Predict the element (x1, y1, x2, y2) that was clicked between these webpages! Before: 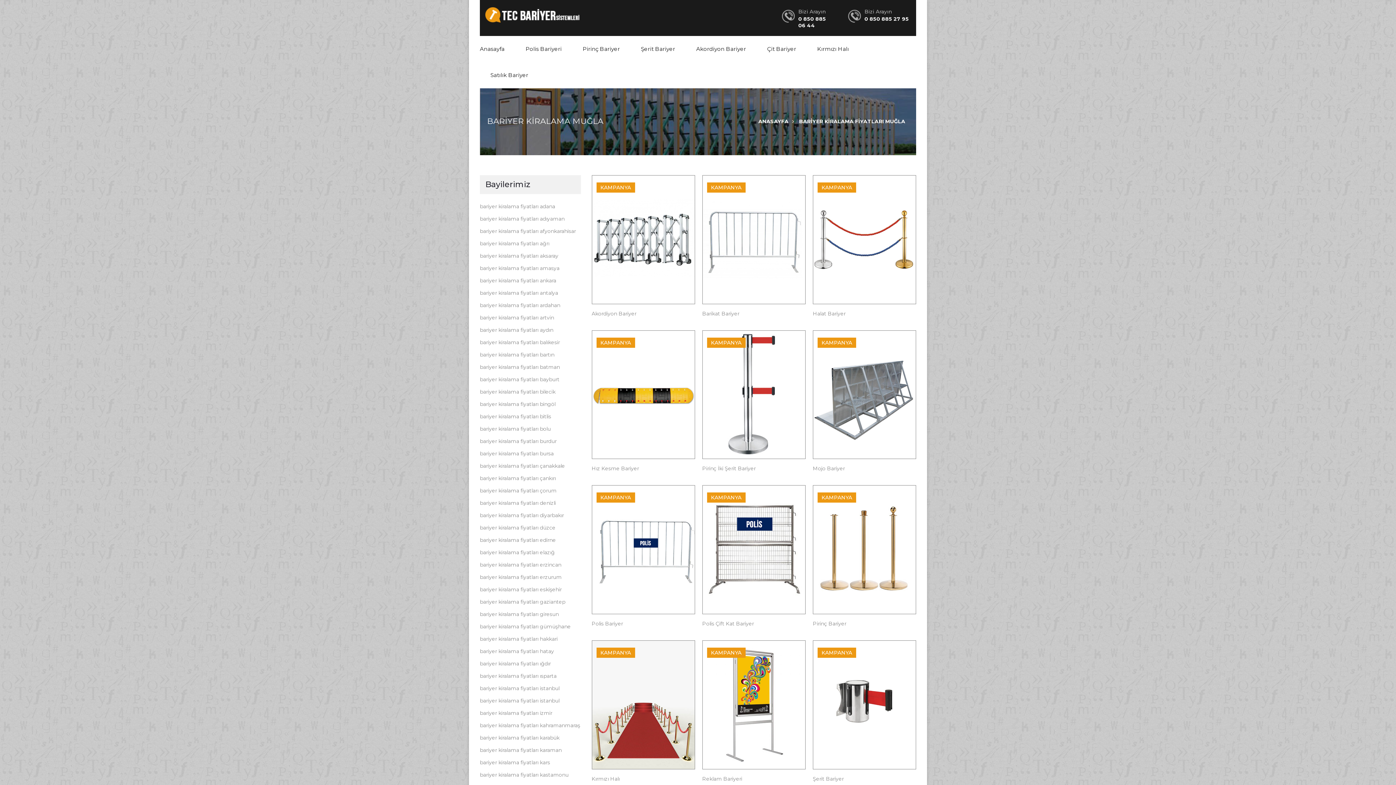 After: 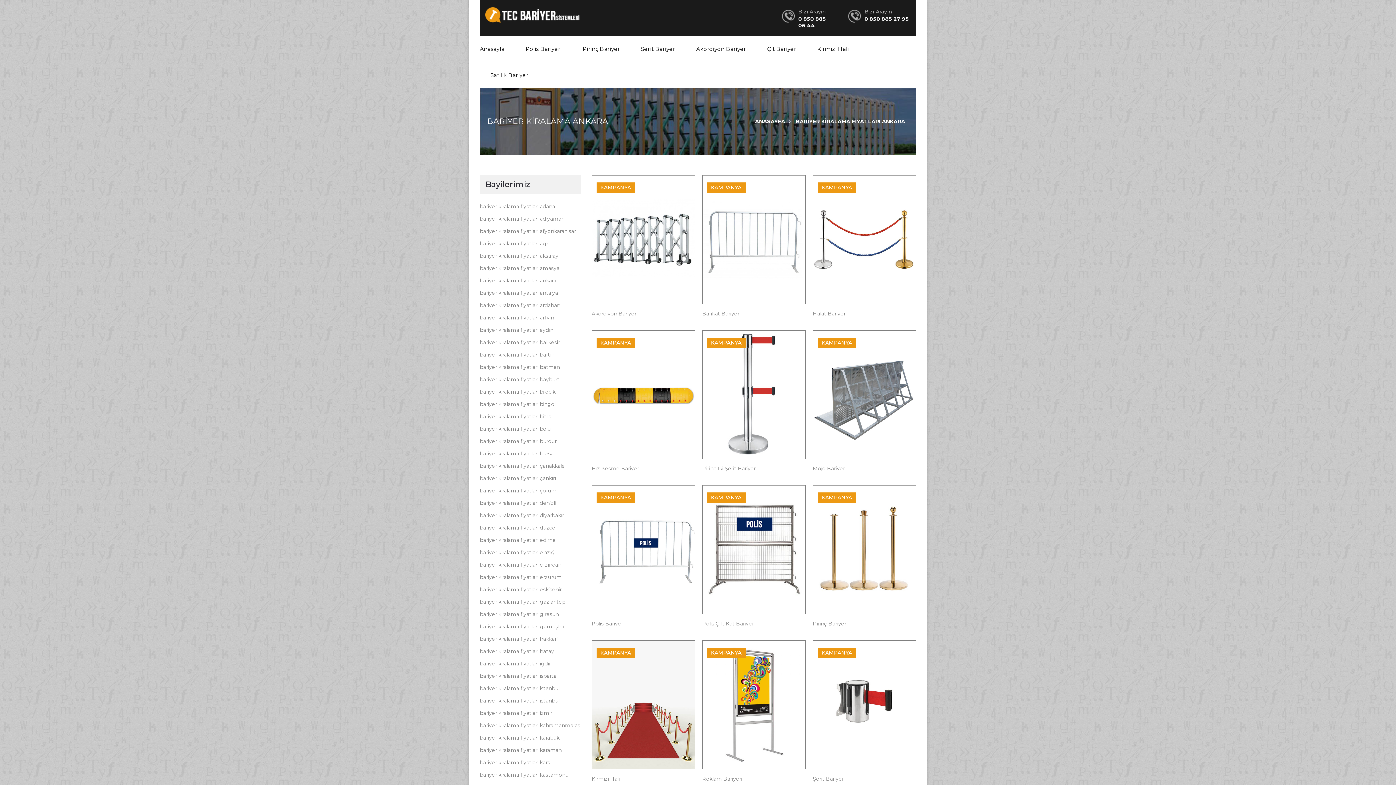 Action: label: bariyer kiralama fiyatları ankara bbox: (480, 274, 580, 286)